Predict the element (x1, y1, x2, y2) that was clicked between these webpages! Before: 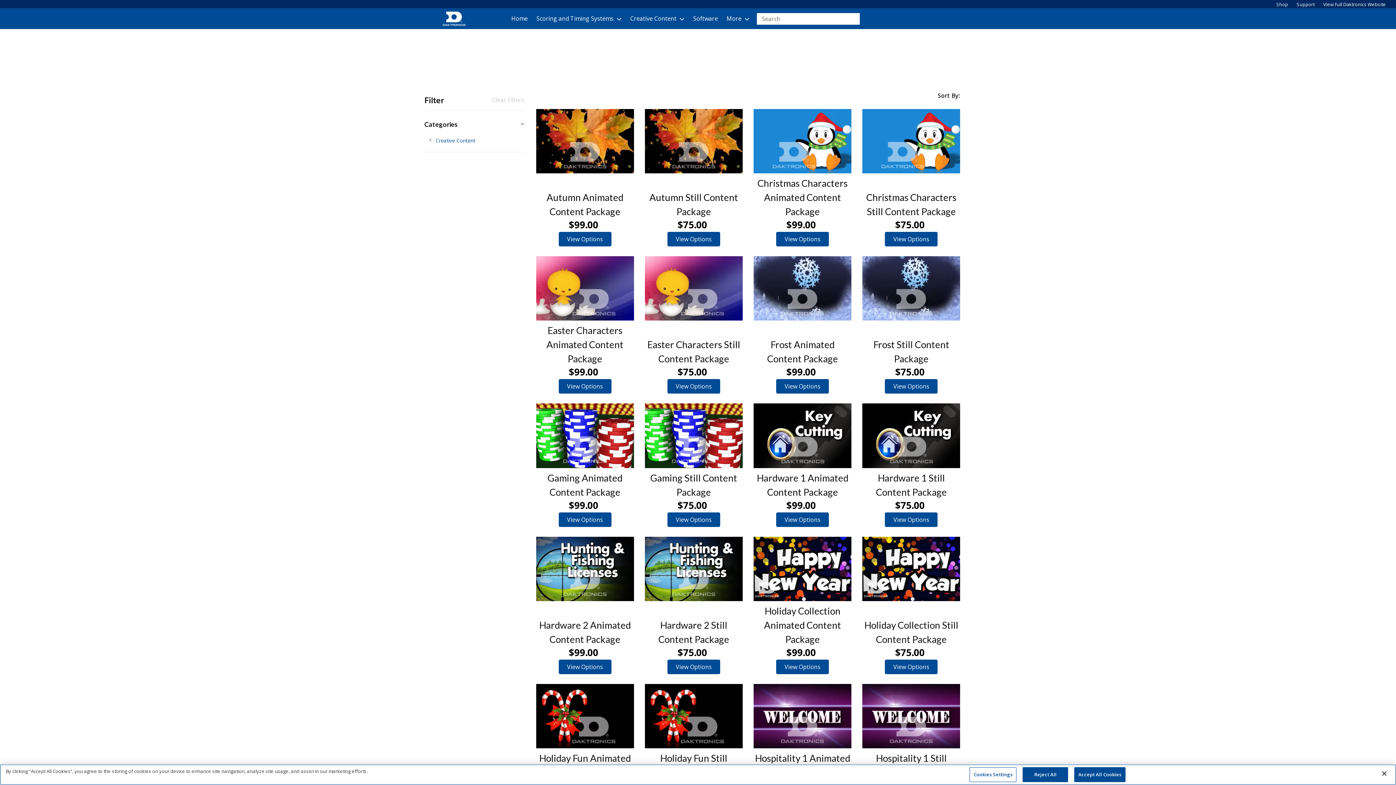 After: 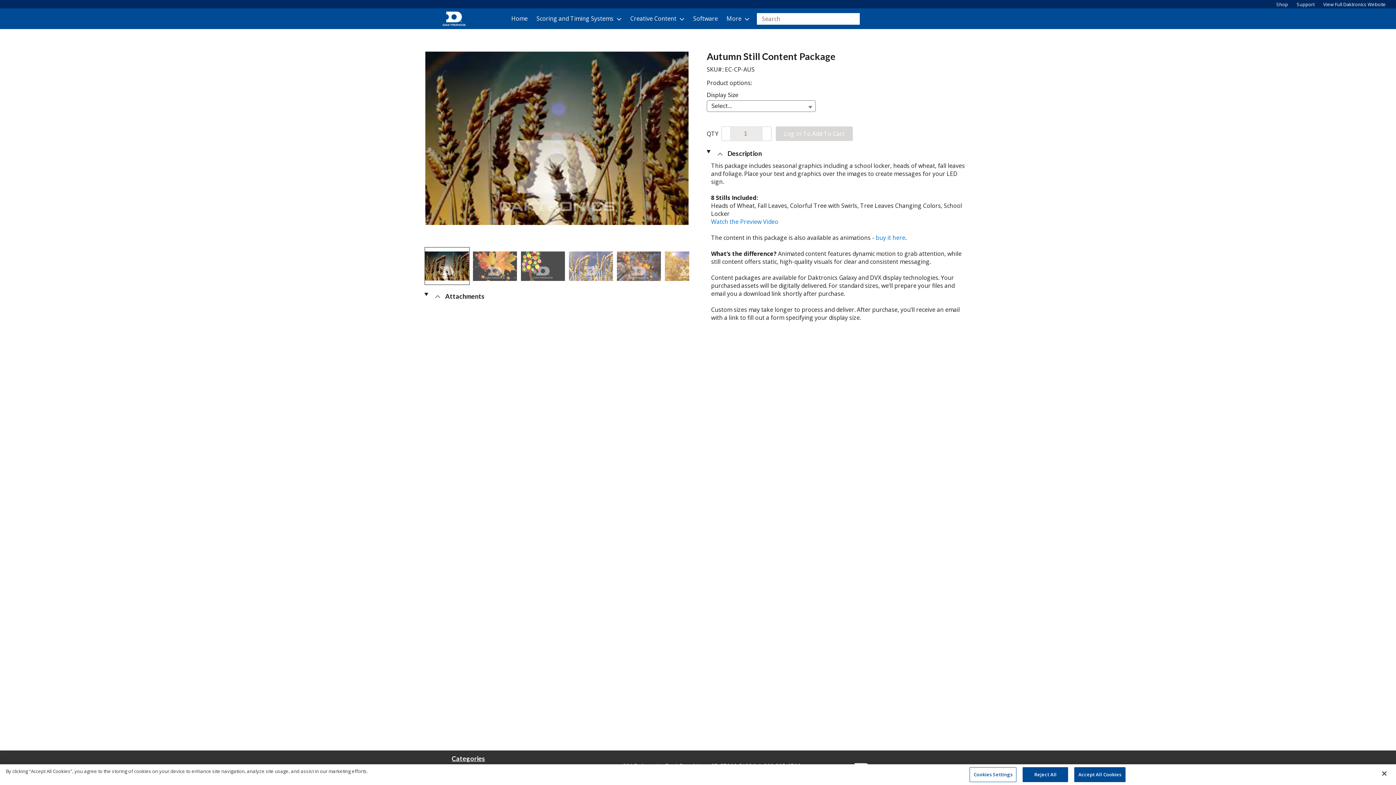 Action: bbox: (667, 176, 720, 191) label: View Options: Autumn Still Content Package